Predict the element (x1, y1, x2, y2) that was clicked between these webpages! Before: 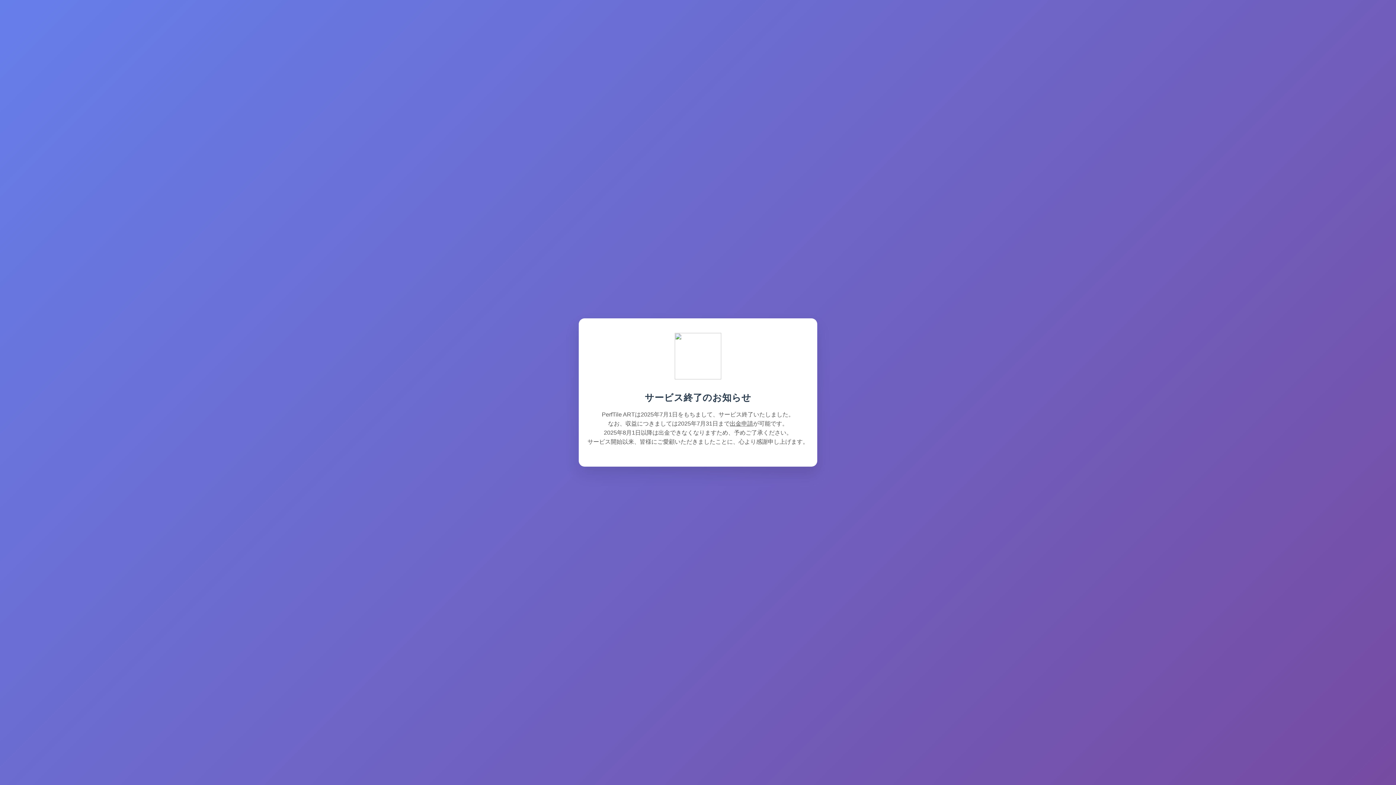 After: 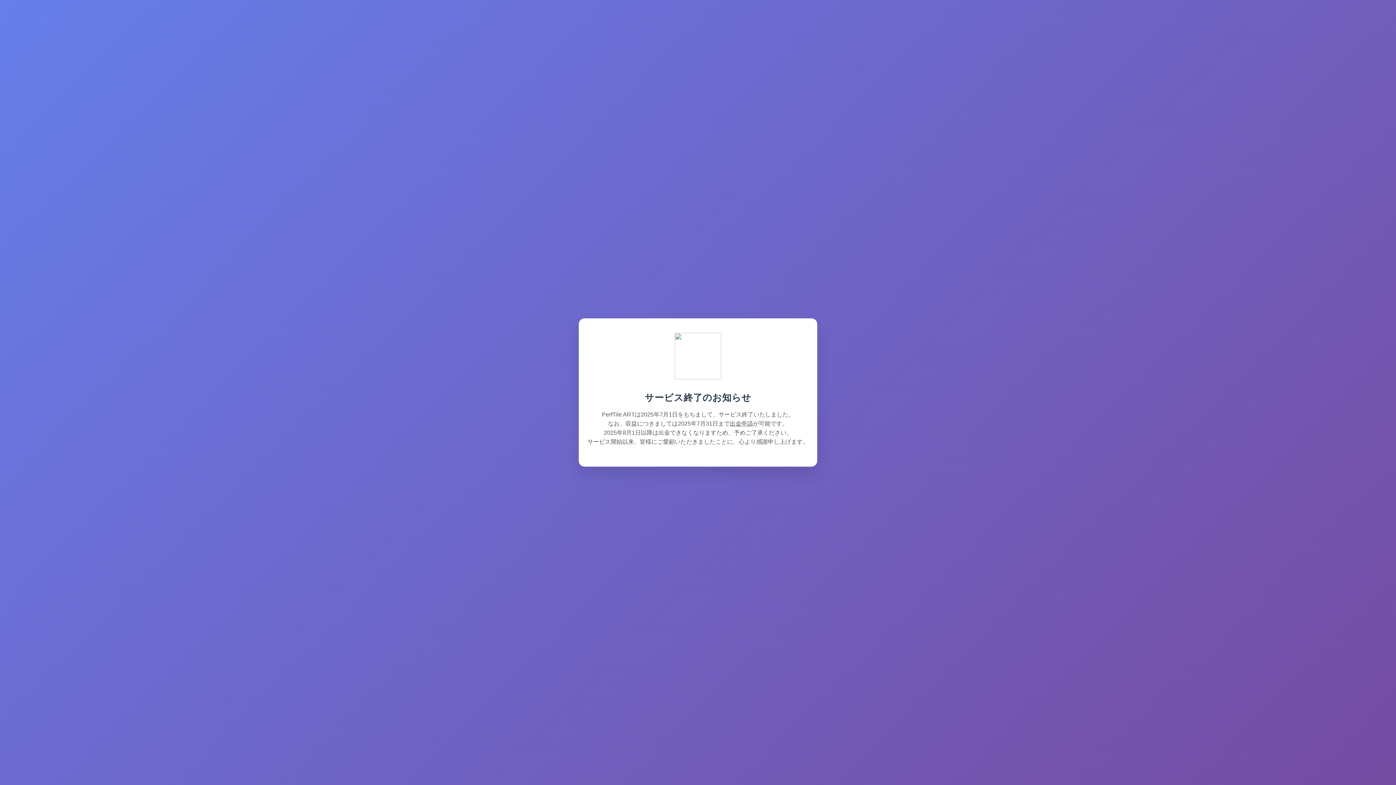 Action: bbox: (730, 420, 753, 426) label: 出金申請